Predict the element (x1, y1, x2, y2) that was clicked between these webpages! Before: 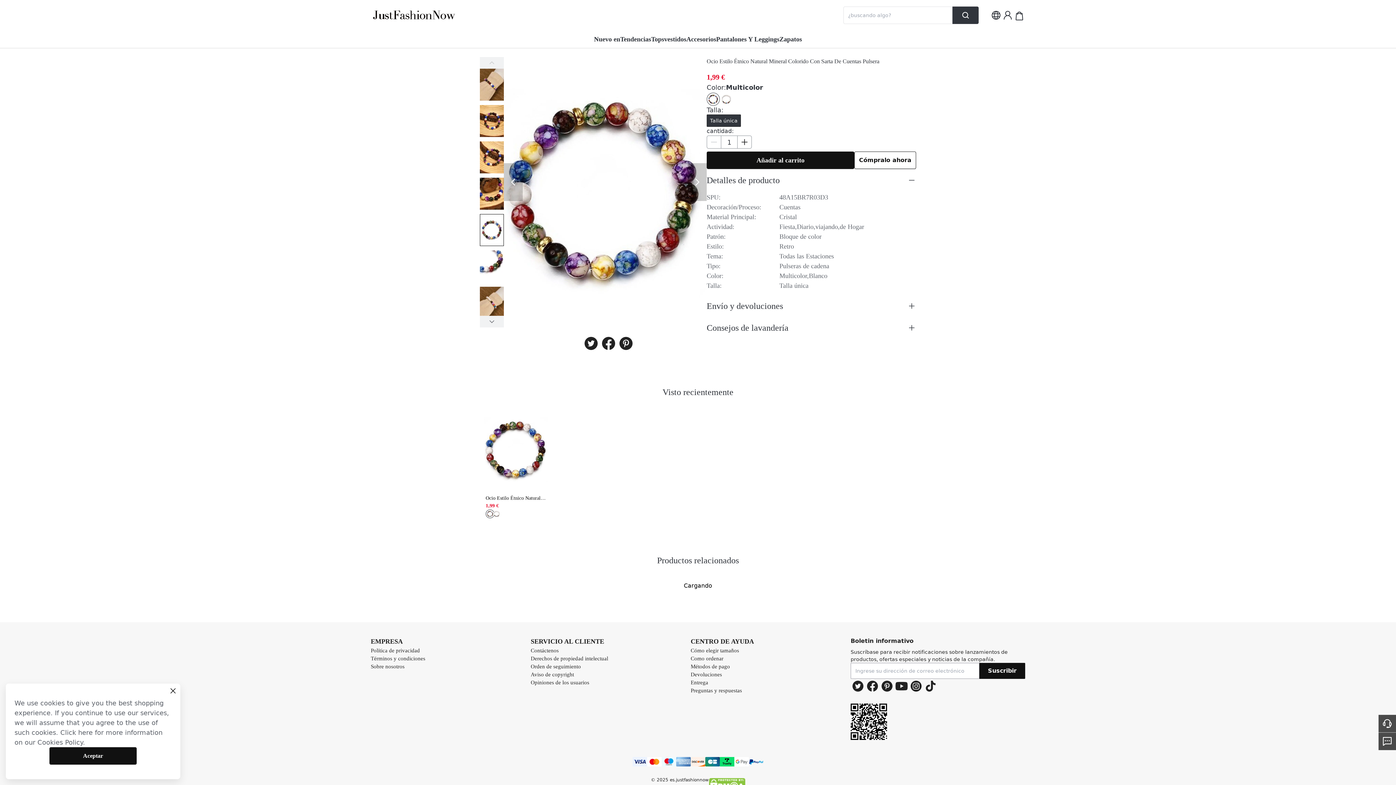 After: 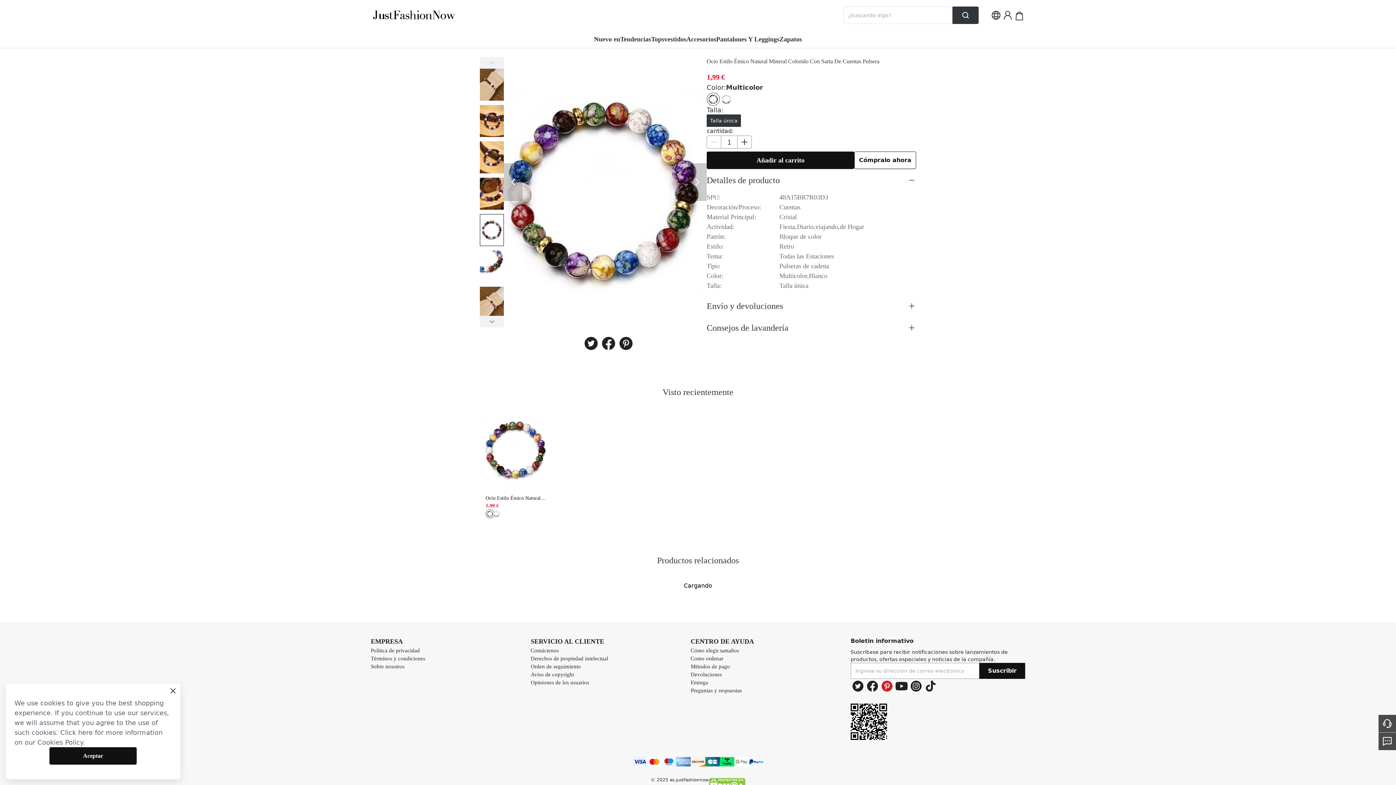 Action: bbox: (880, 679, 894, 693)